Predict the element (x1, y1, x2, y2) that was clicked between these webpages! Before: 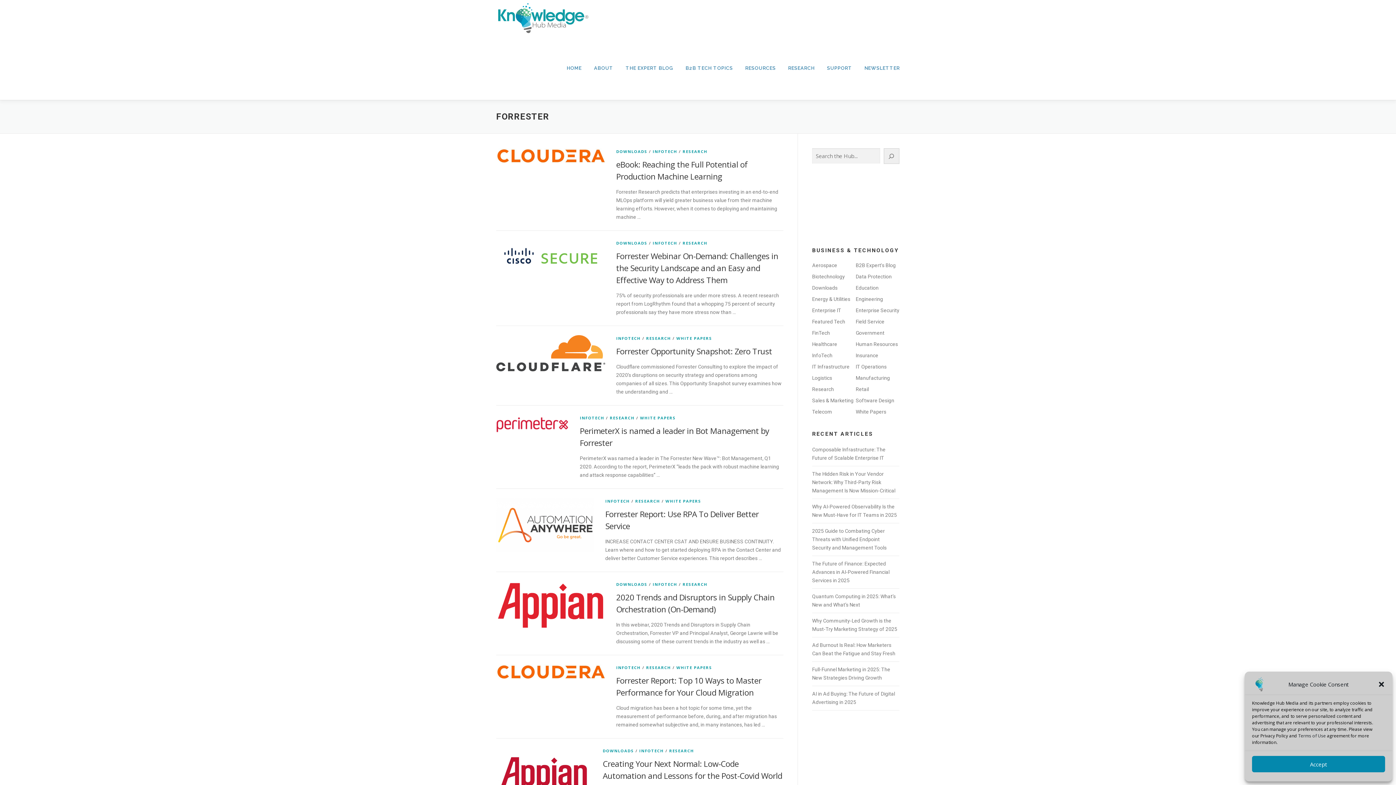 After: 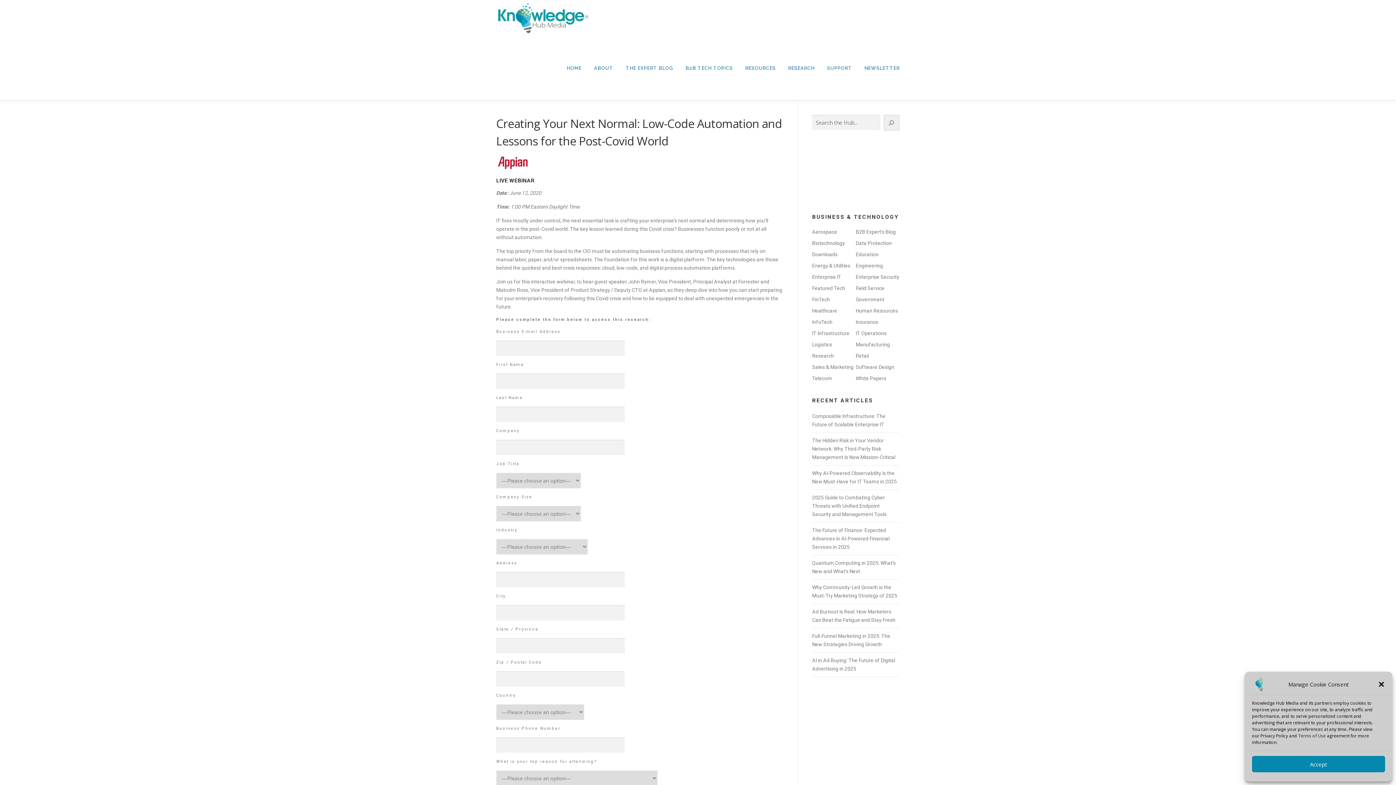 Action: bbox: (496, 771, 592, 778)